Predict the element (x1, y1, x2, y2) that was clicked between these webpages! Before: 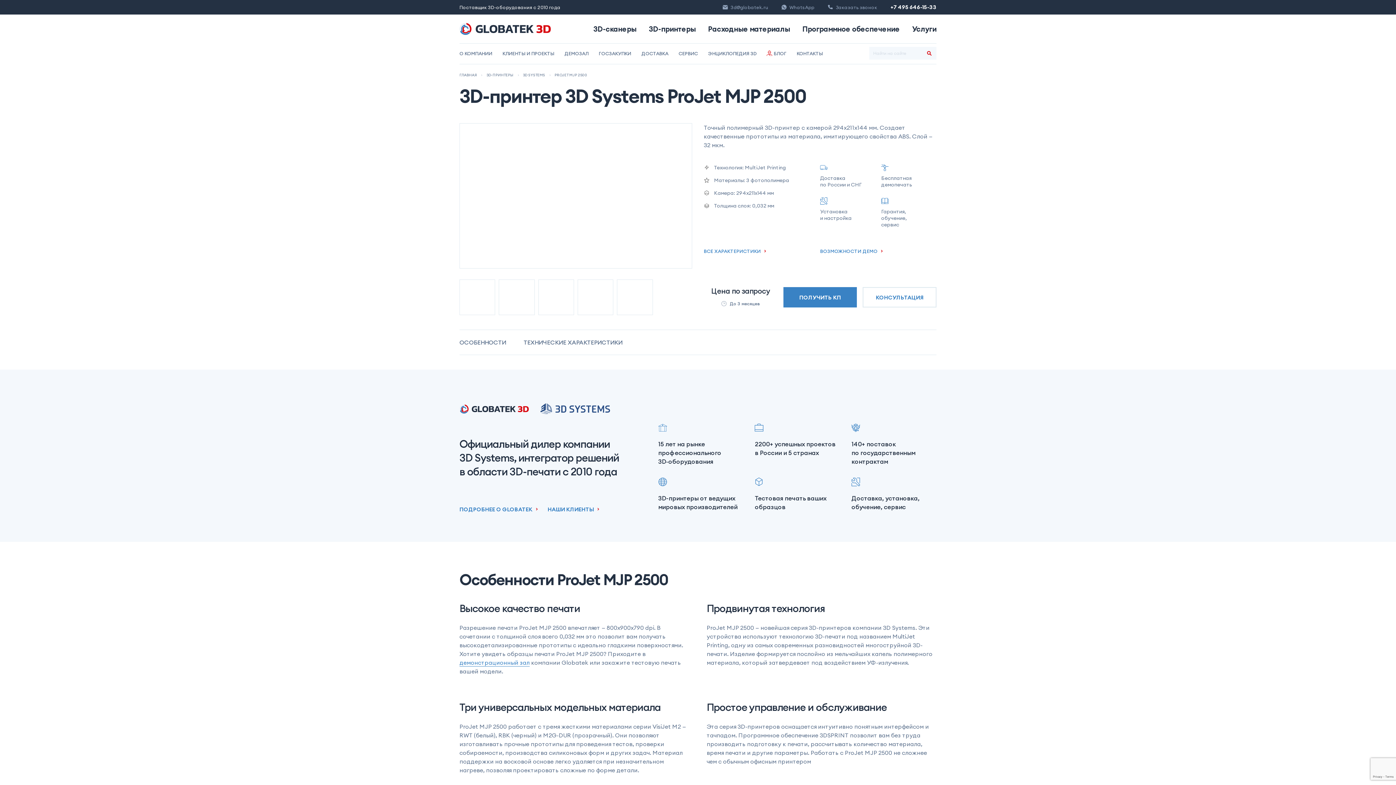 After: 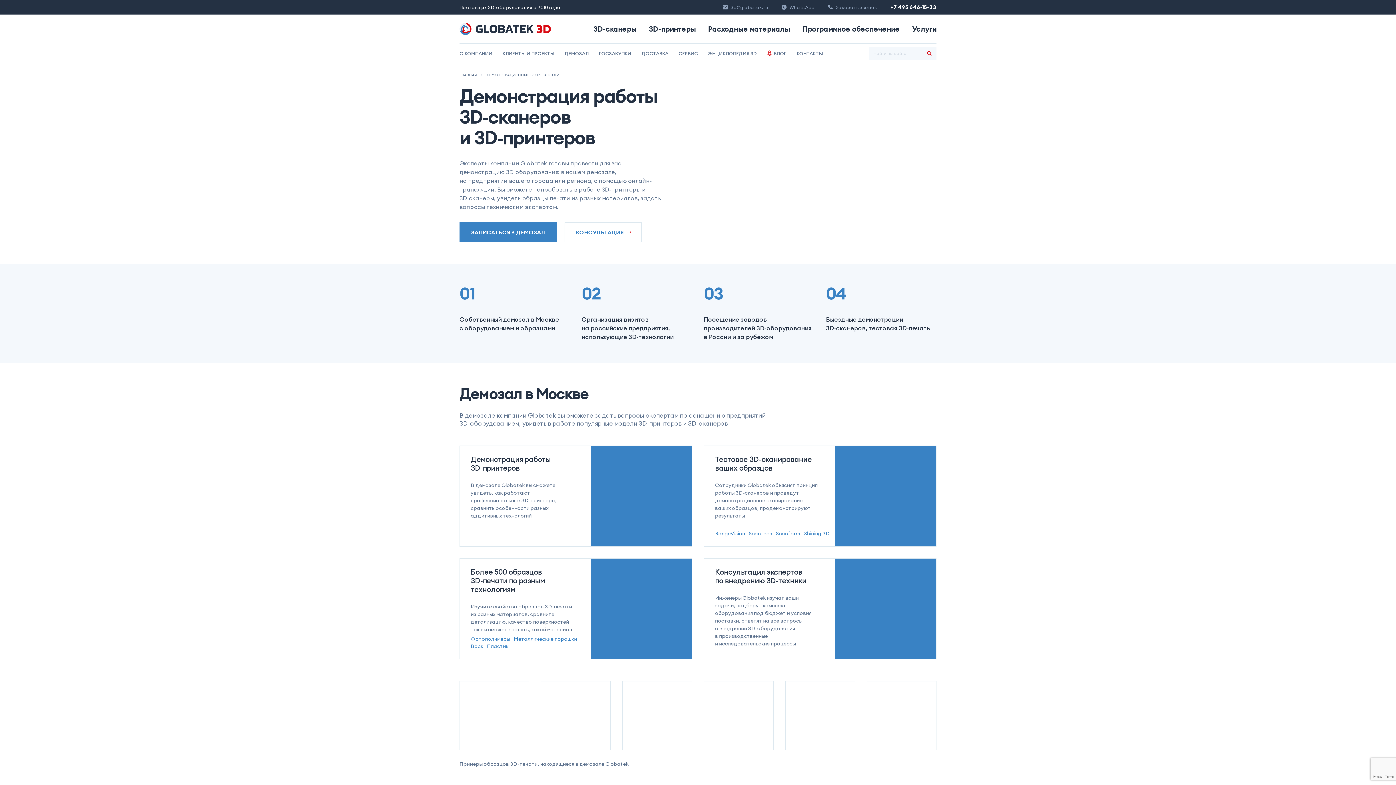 Action: bbox: (459, 659, 529, 667) label: демонстрационный зал